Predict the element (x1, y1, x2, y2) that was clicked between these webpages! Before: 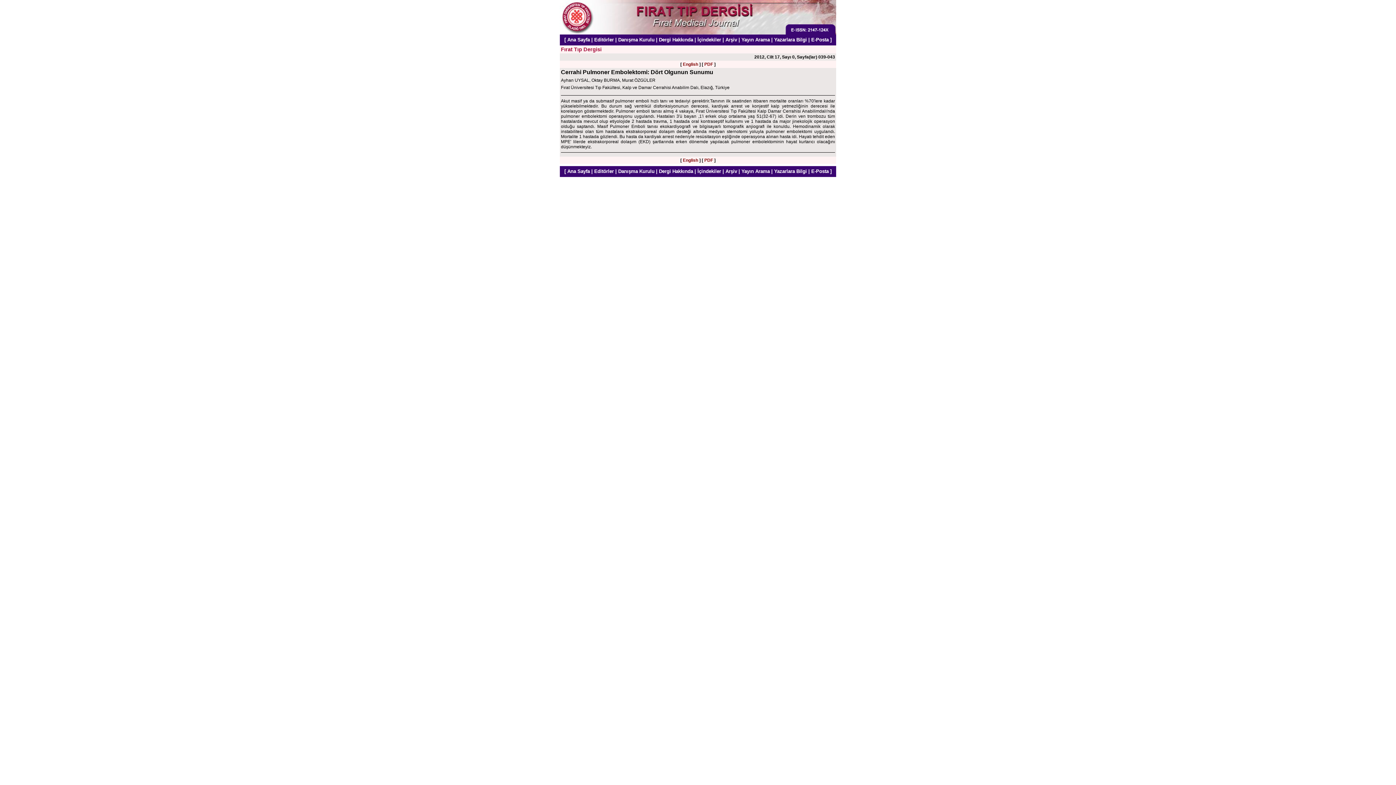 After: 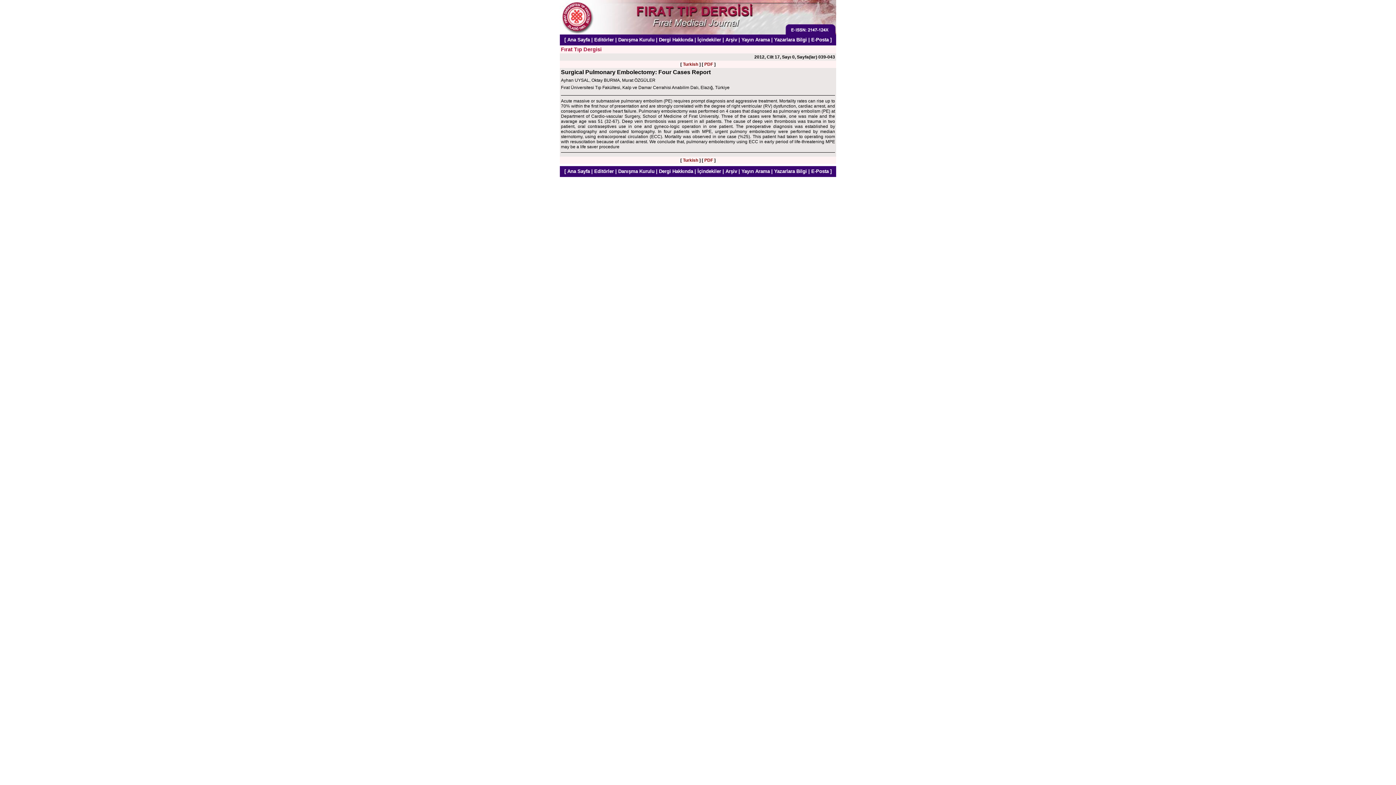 Action: label: English bbox: (683, 61, 698, 66)